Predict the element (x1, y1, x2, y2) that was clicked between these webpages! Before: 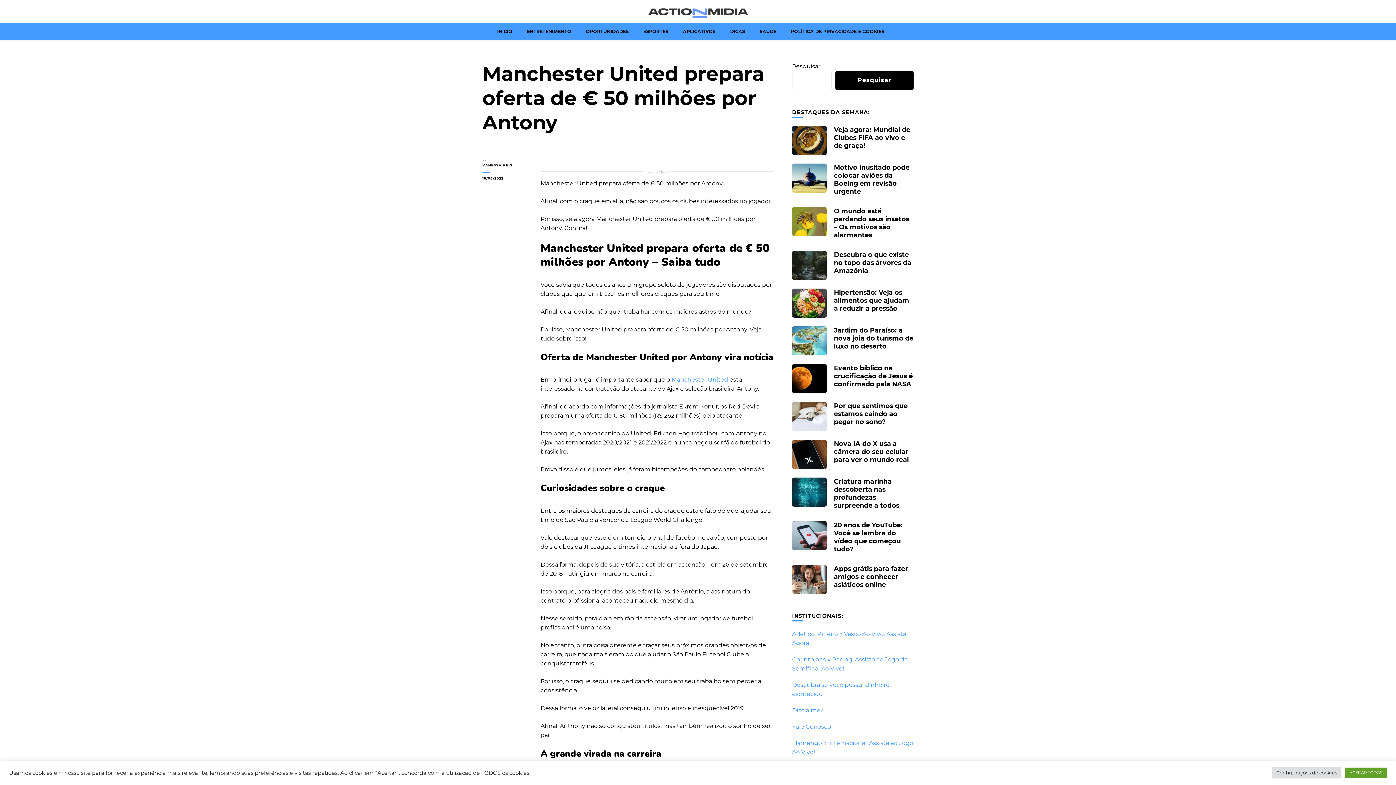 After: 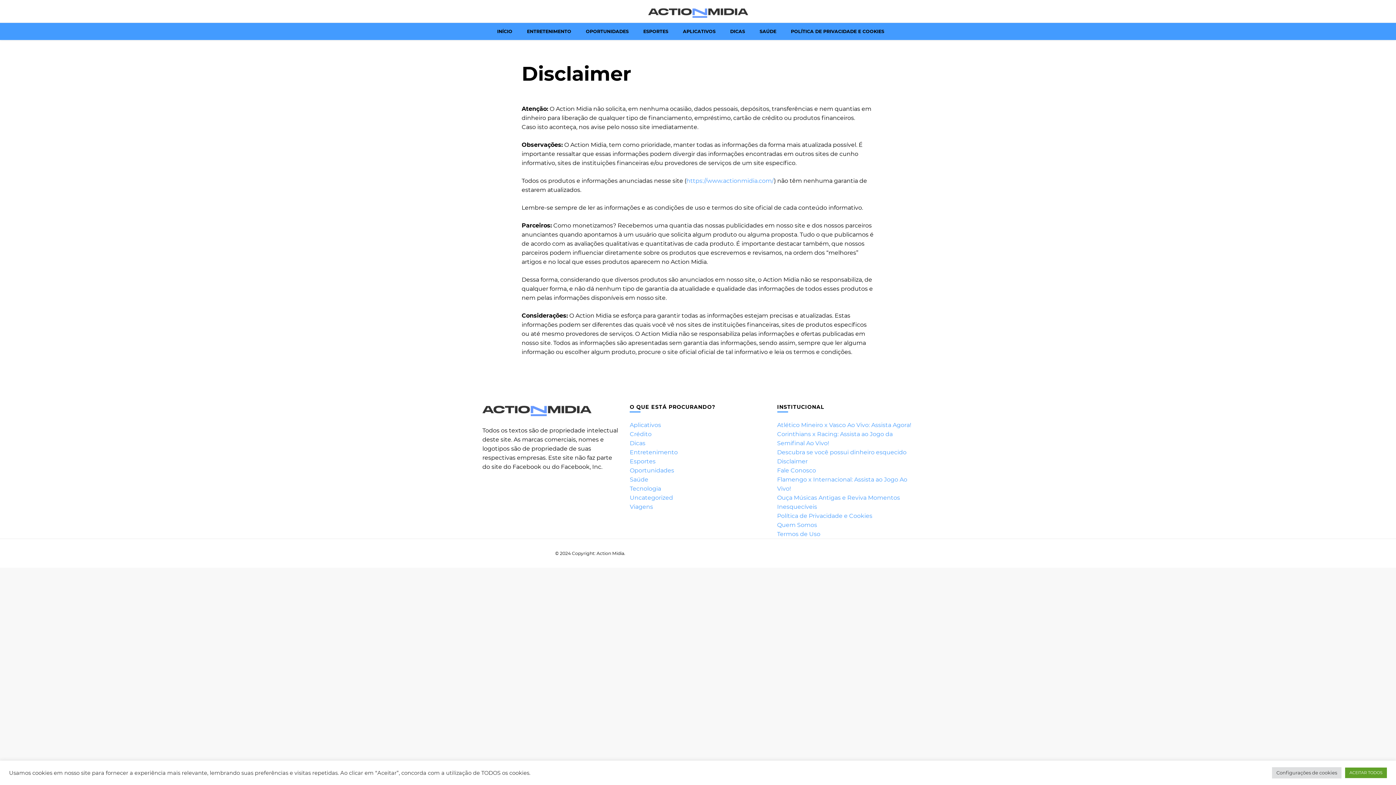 Action: bbox: (792, 707, 822, 714) label: Disclaimer